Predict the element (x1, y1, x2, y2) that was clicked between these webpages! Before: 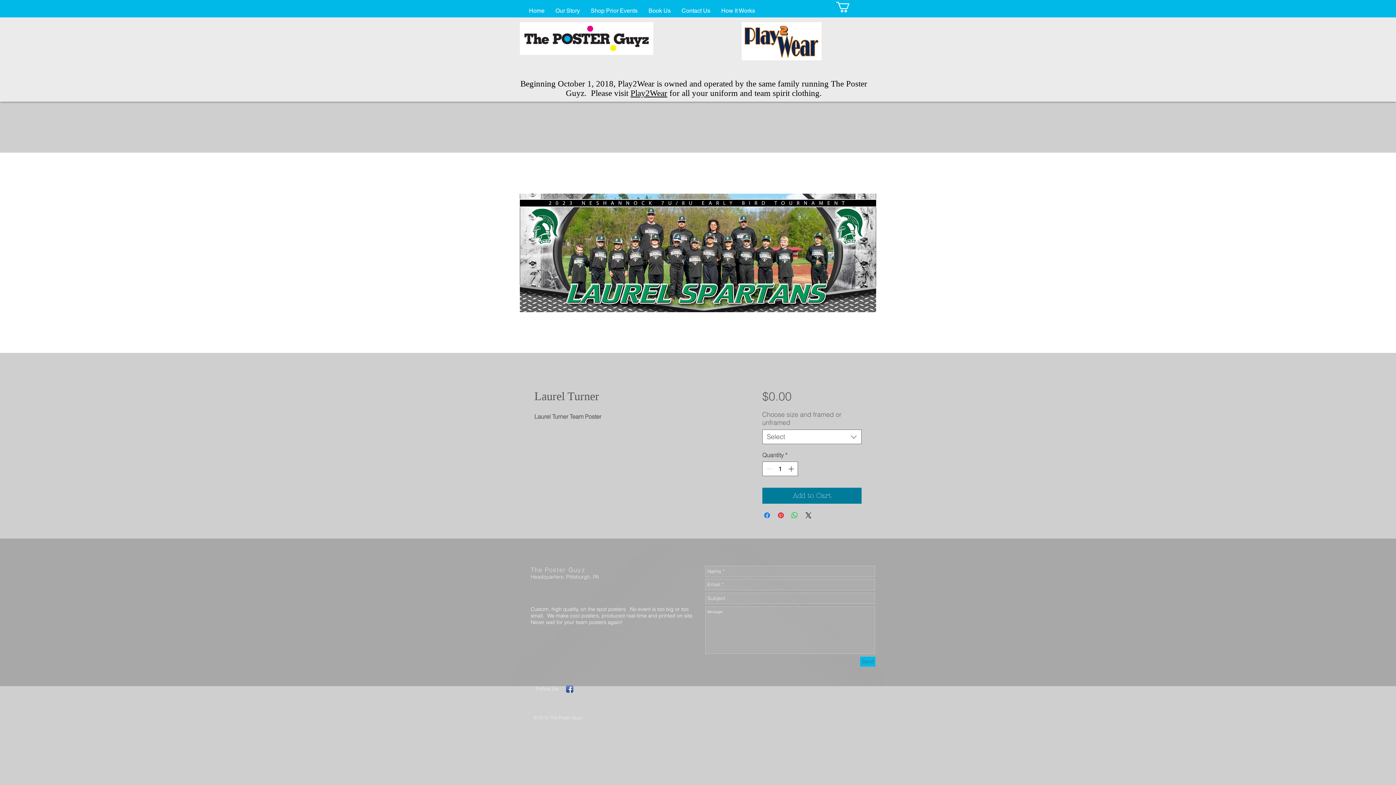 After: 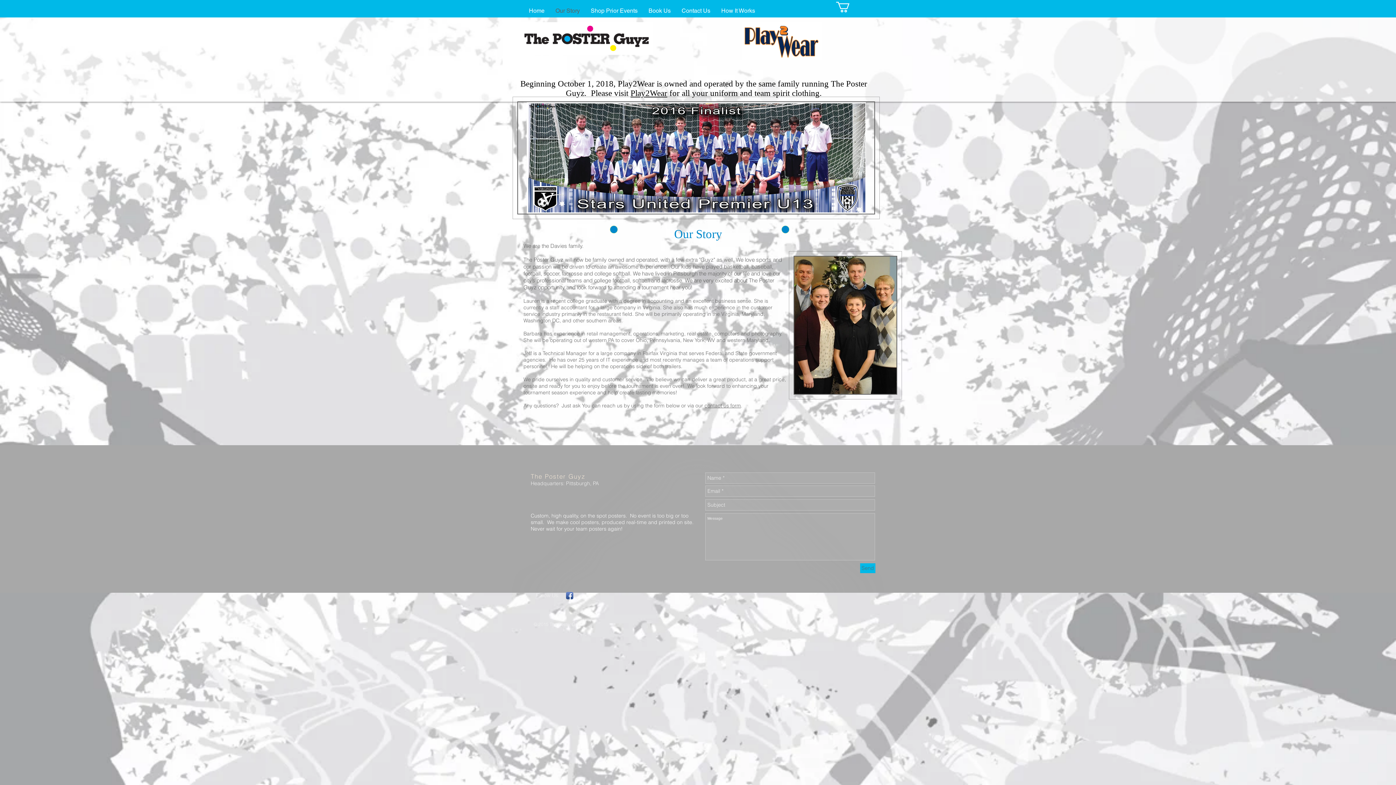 Action: bbox: (550, 6, 585, 15) label: Our Story